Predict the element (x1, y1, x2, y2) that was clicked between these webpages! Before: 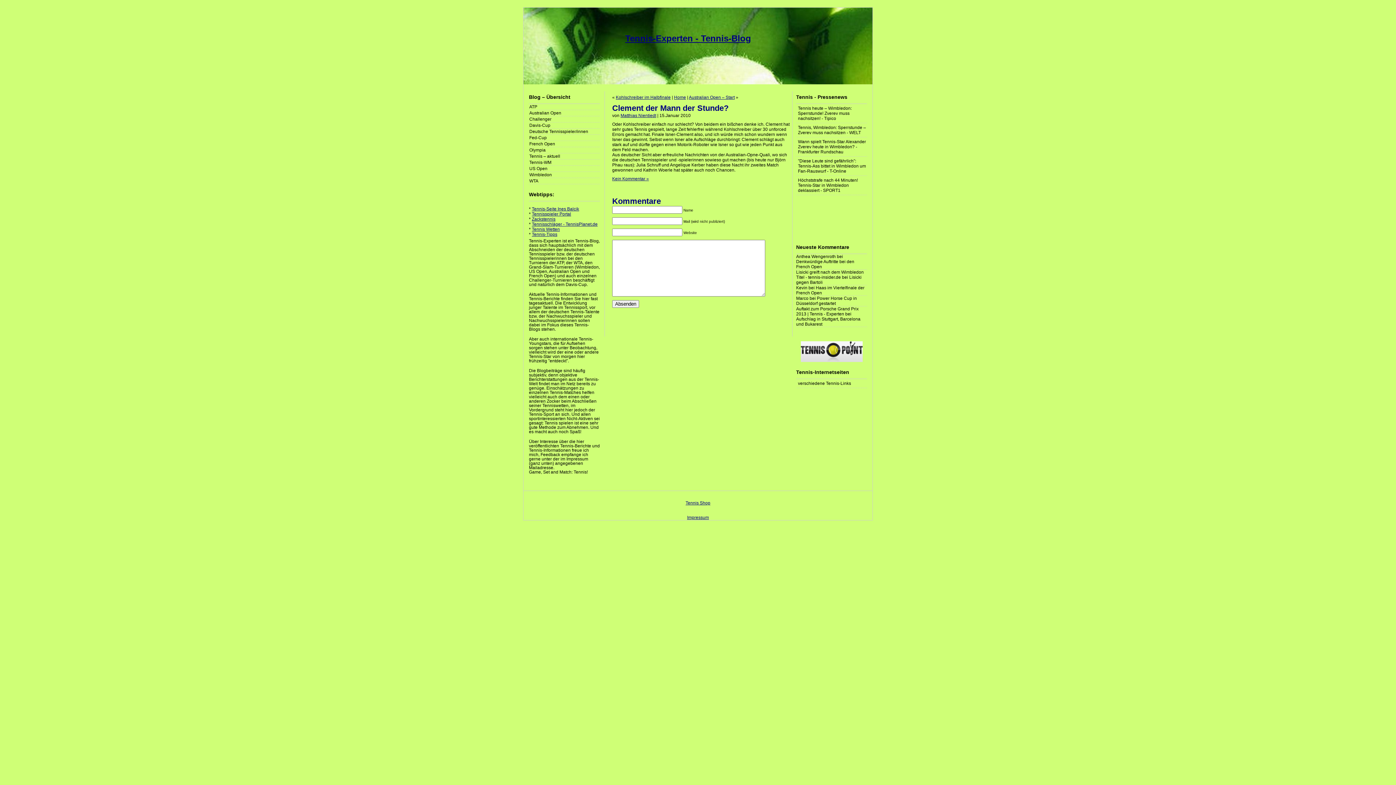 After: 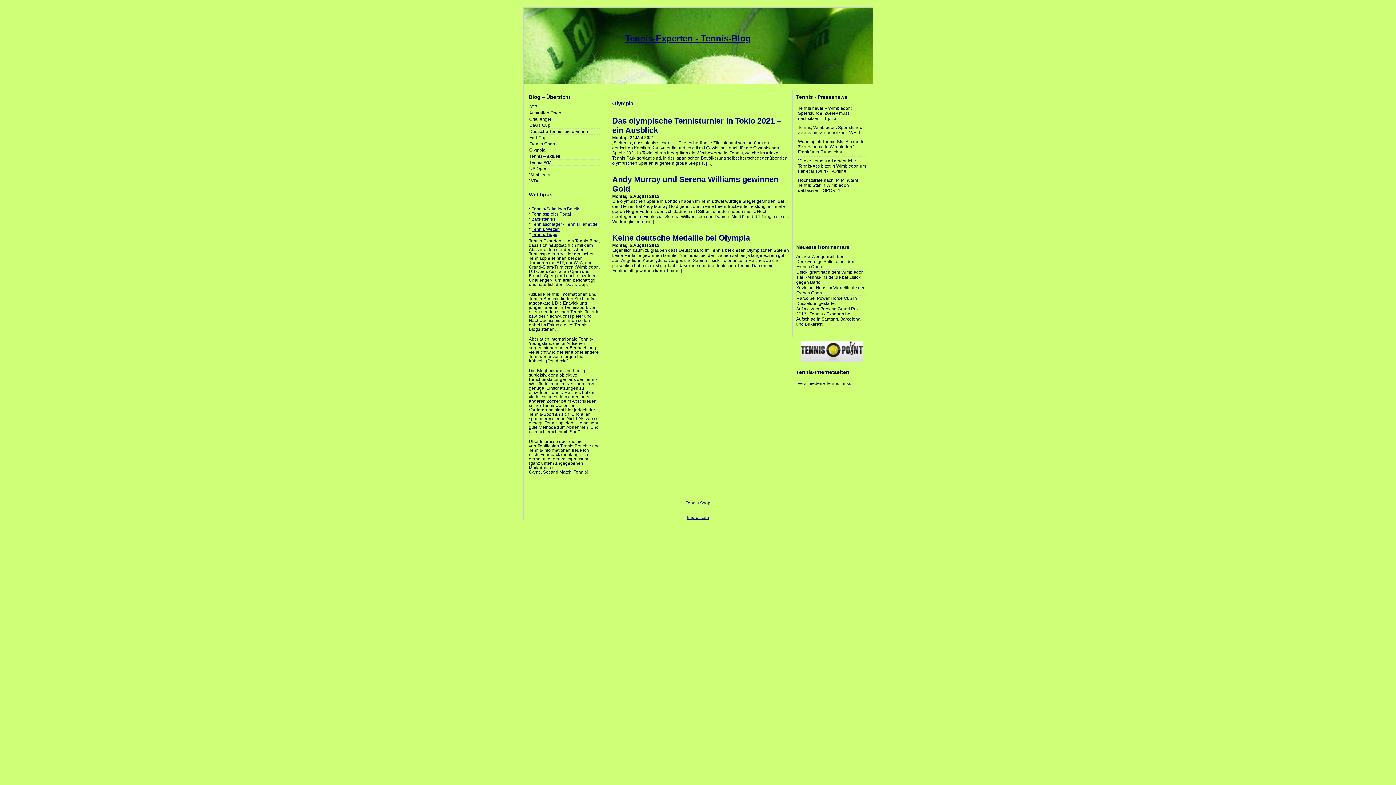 Action: bbox: (529, 147, 600, 153) label: Olympia